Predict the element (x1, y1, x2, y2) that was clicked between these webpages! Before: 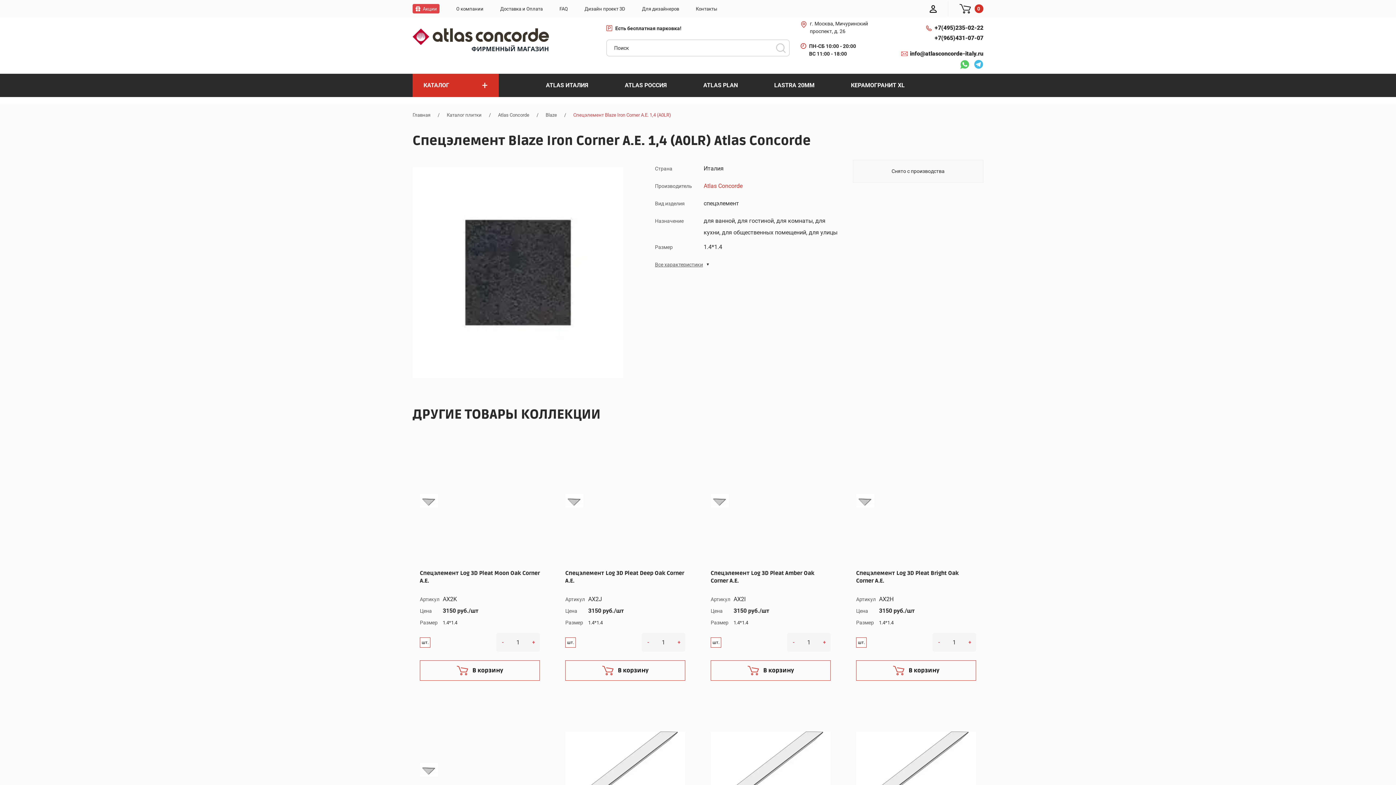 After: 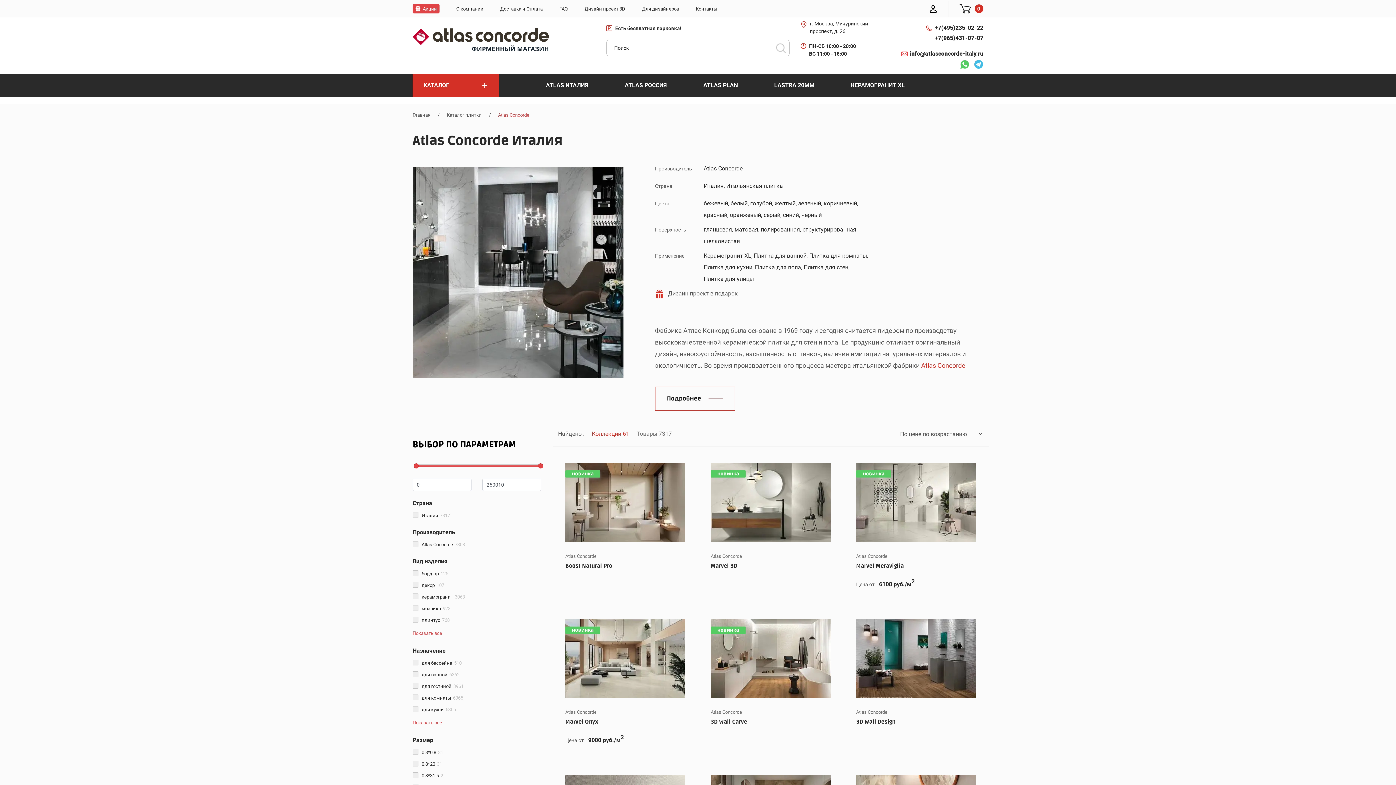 Action: label: Atlas Concorde bbox: (498, 112, 529, 117)